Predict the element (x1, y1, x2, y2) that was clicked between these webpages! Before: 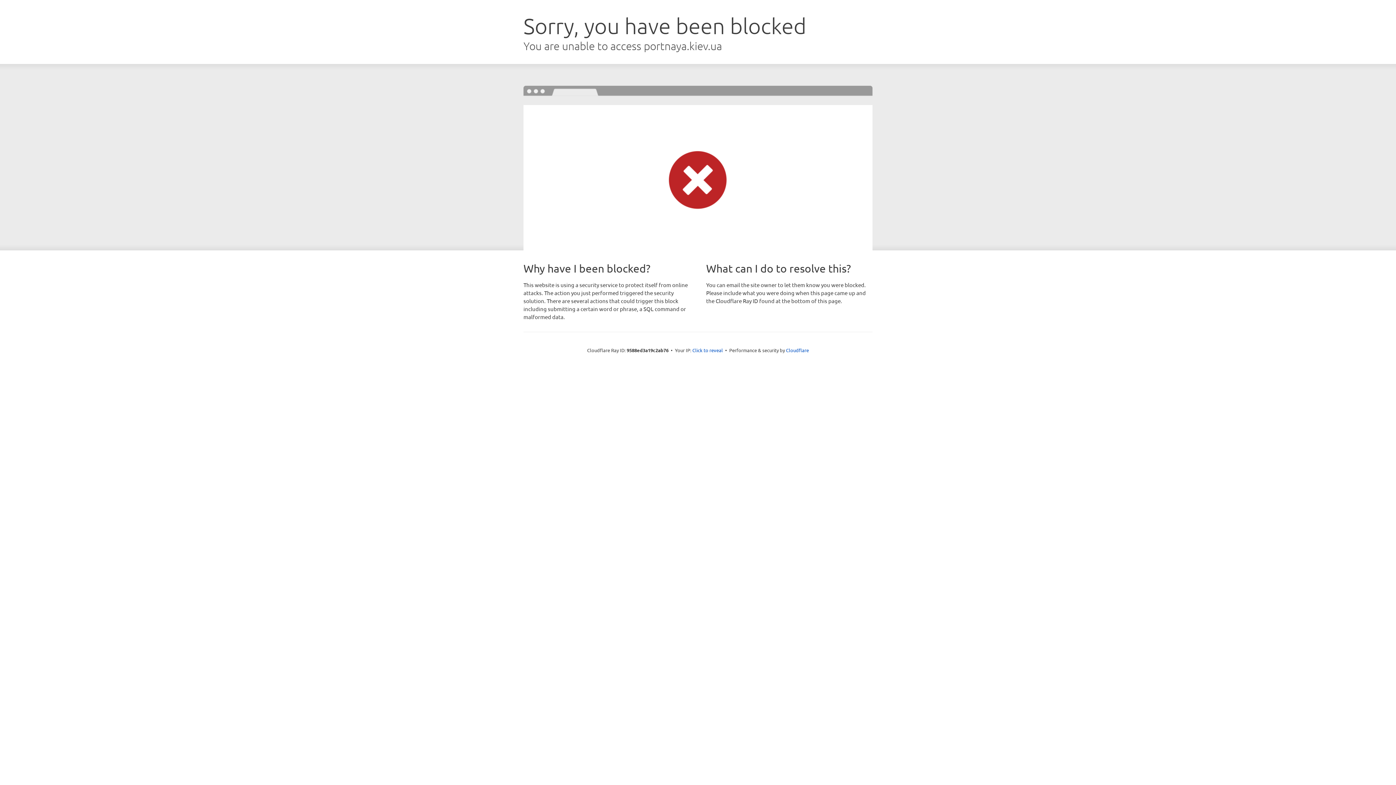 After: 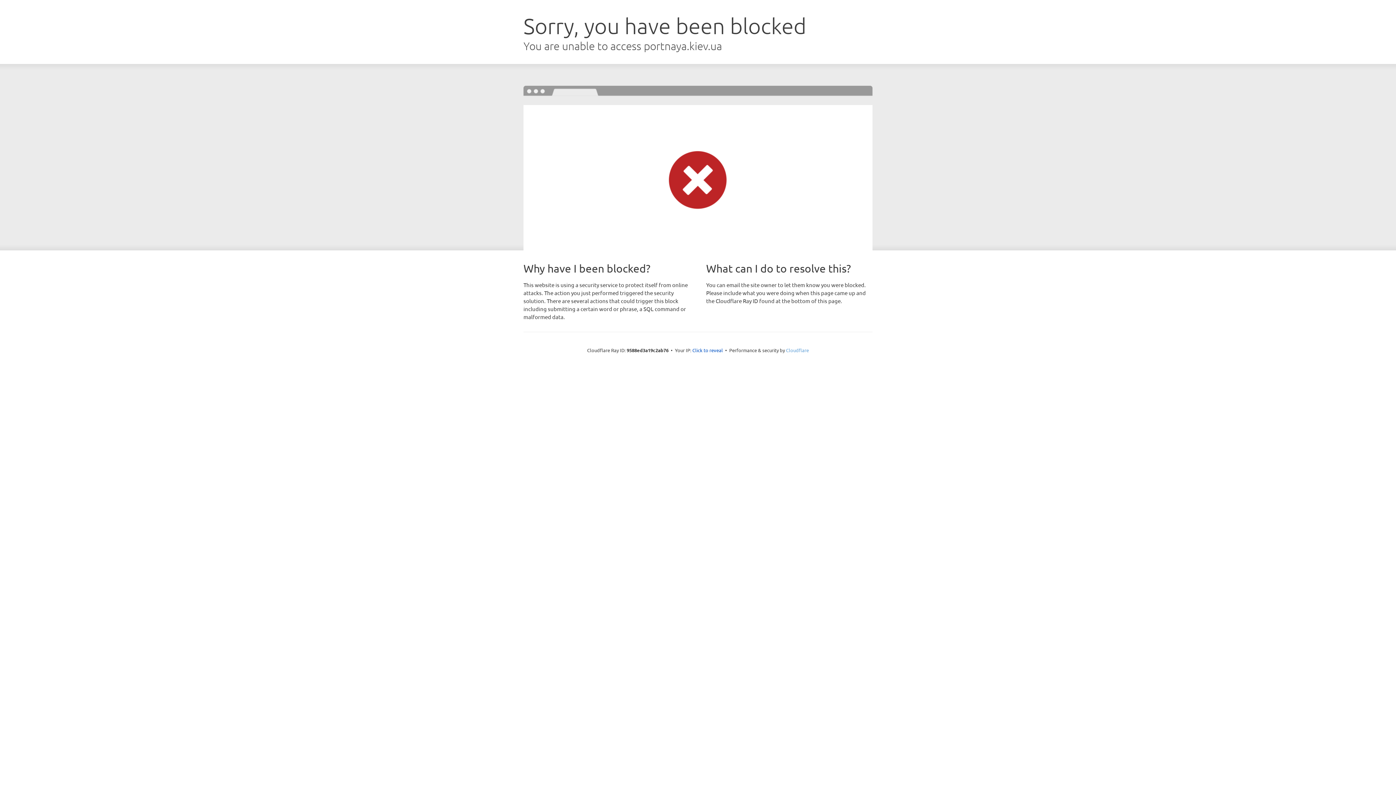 Action: bbox: (786, 347, 809, 353) label: Cloudflare